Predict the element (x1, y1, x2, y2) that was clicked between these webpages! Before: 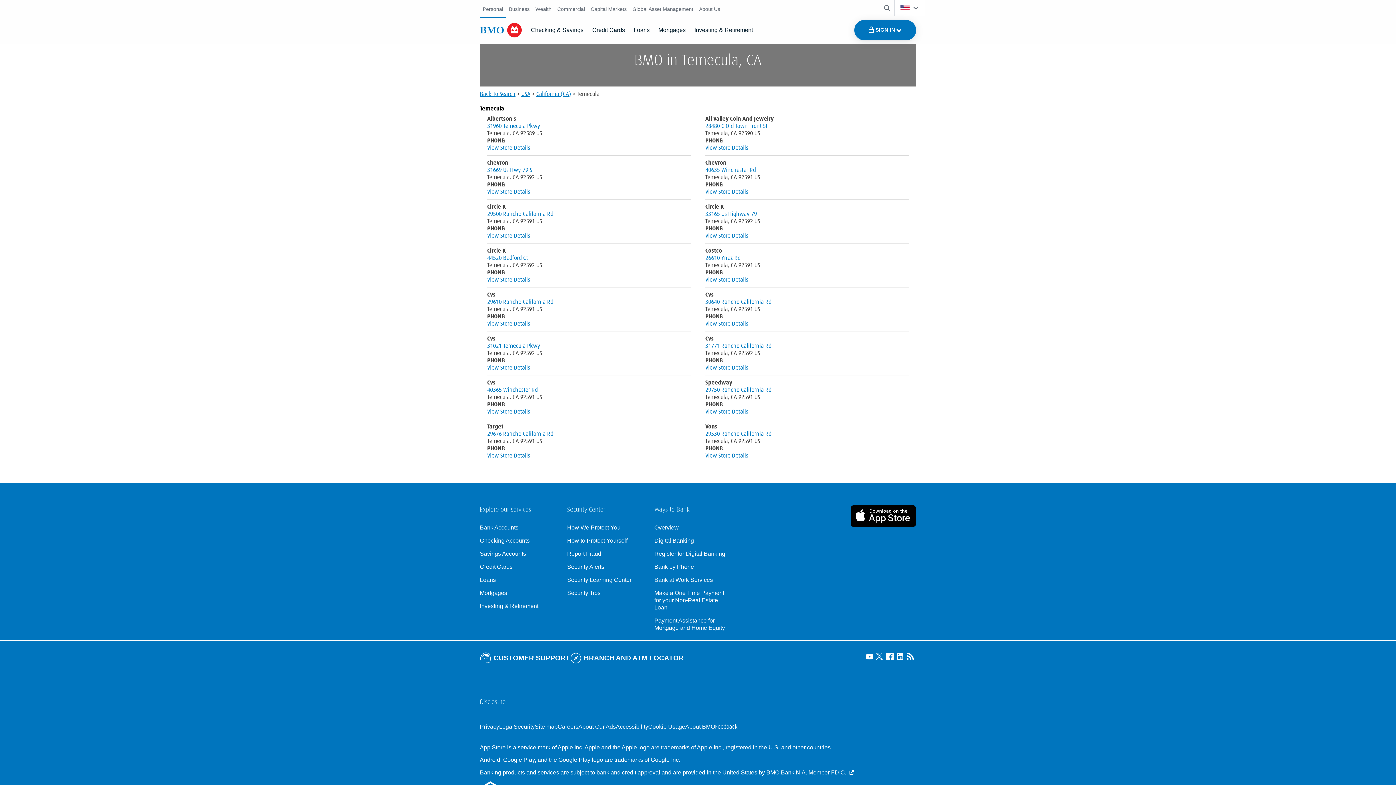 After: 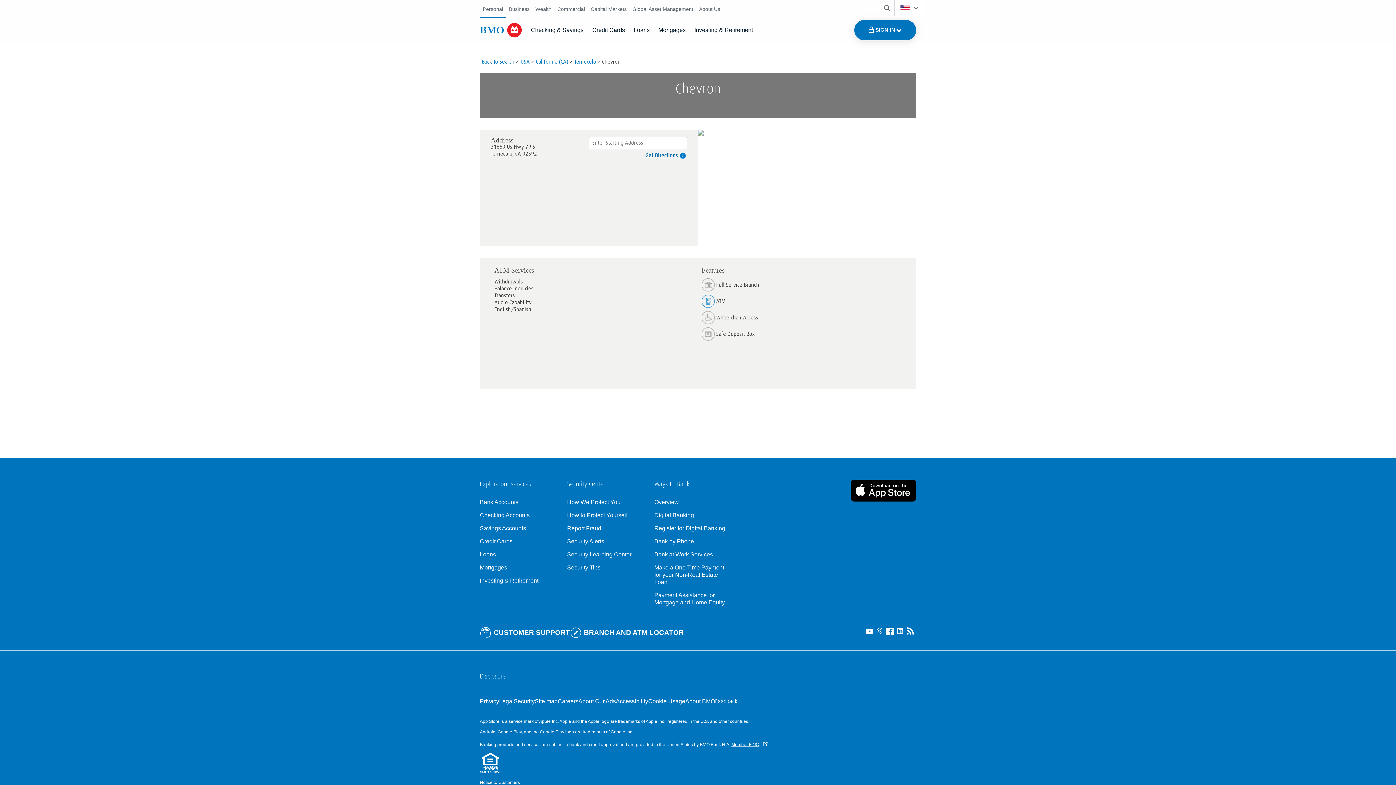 Action: bbox: (487, 166, 532, 173) label: 31669 Us Hwy 79 S